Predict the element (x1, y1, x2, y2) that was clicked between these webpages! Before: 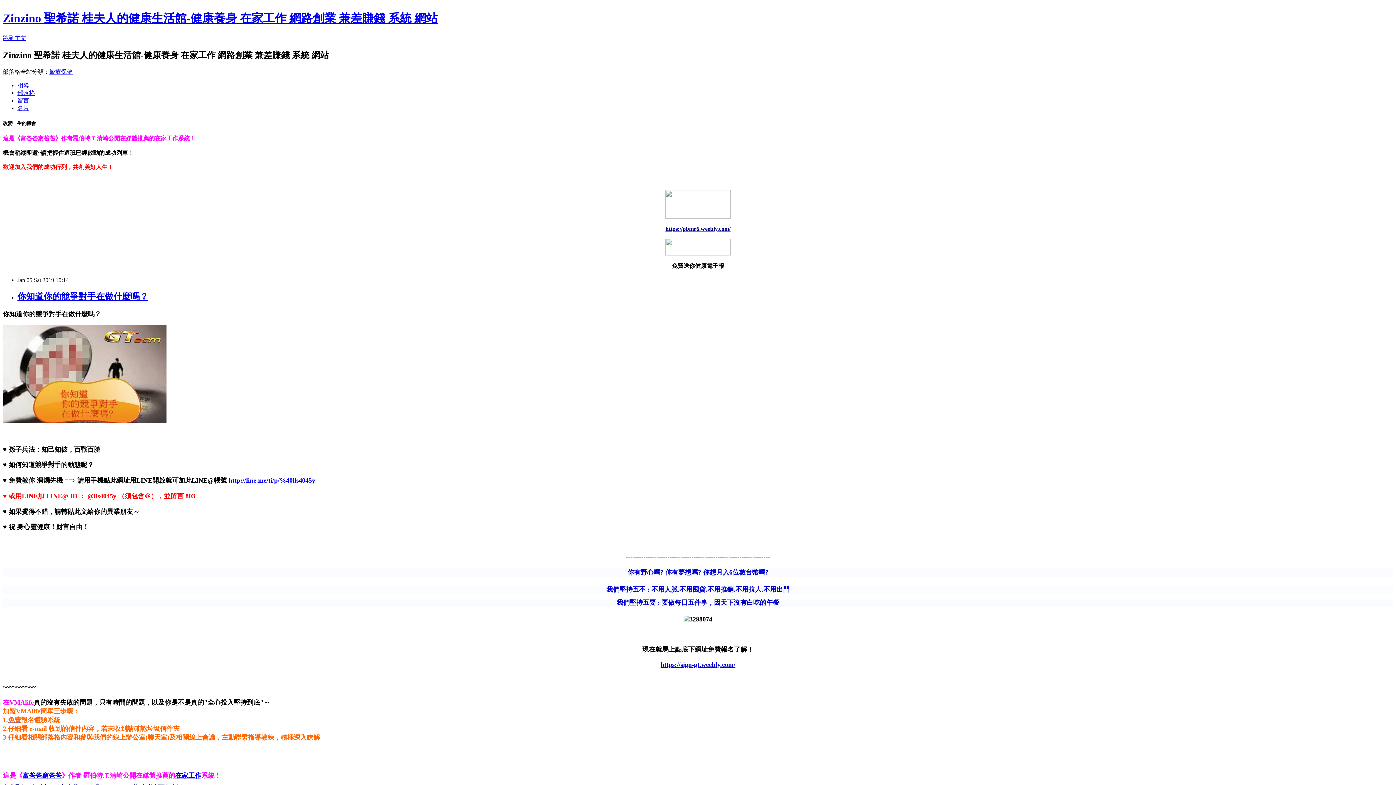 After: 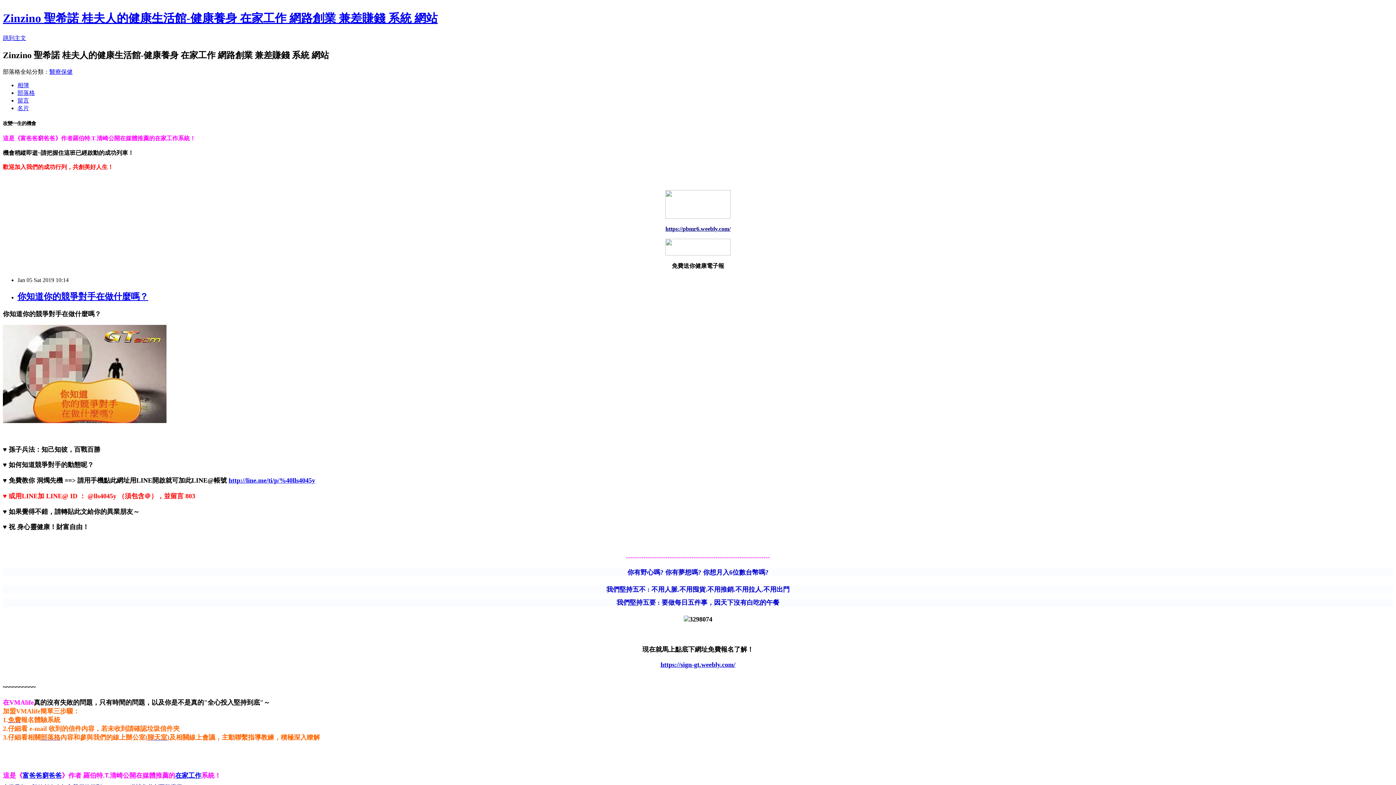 Action: label: 留言 bbox: (17, 97, 29, 103)